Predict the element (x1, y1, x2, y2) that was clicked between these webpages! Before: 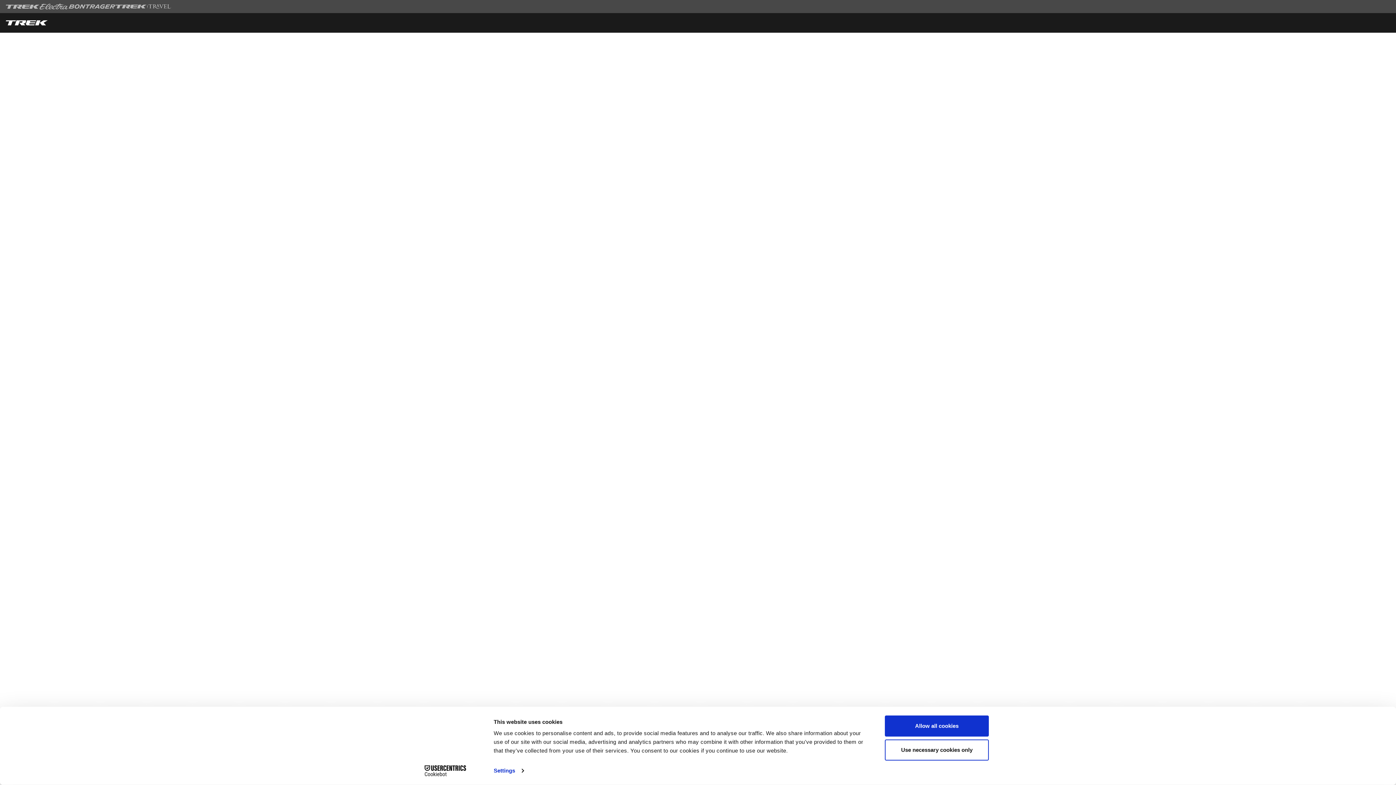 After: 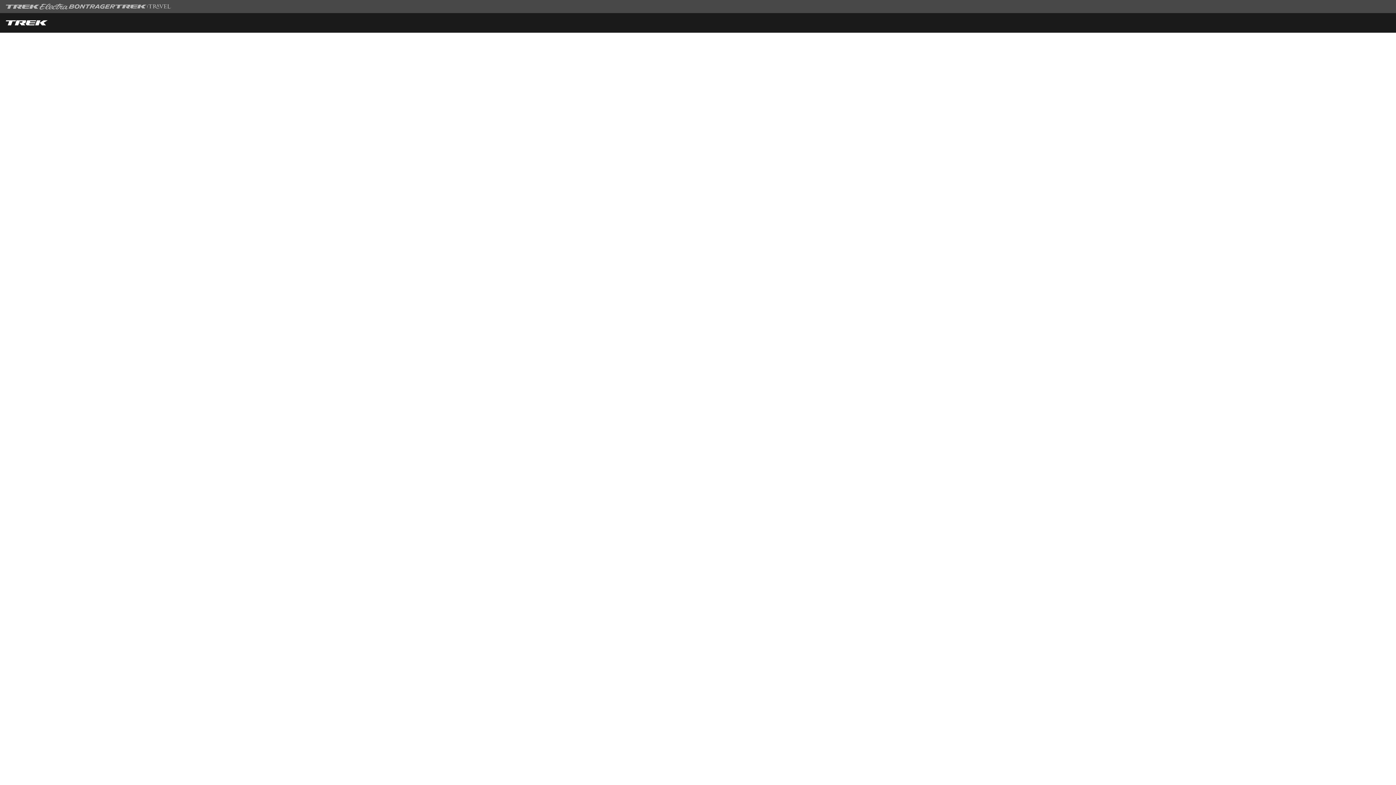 Action: bbox: (885, 715, 989, 737) label: Allow all cookies